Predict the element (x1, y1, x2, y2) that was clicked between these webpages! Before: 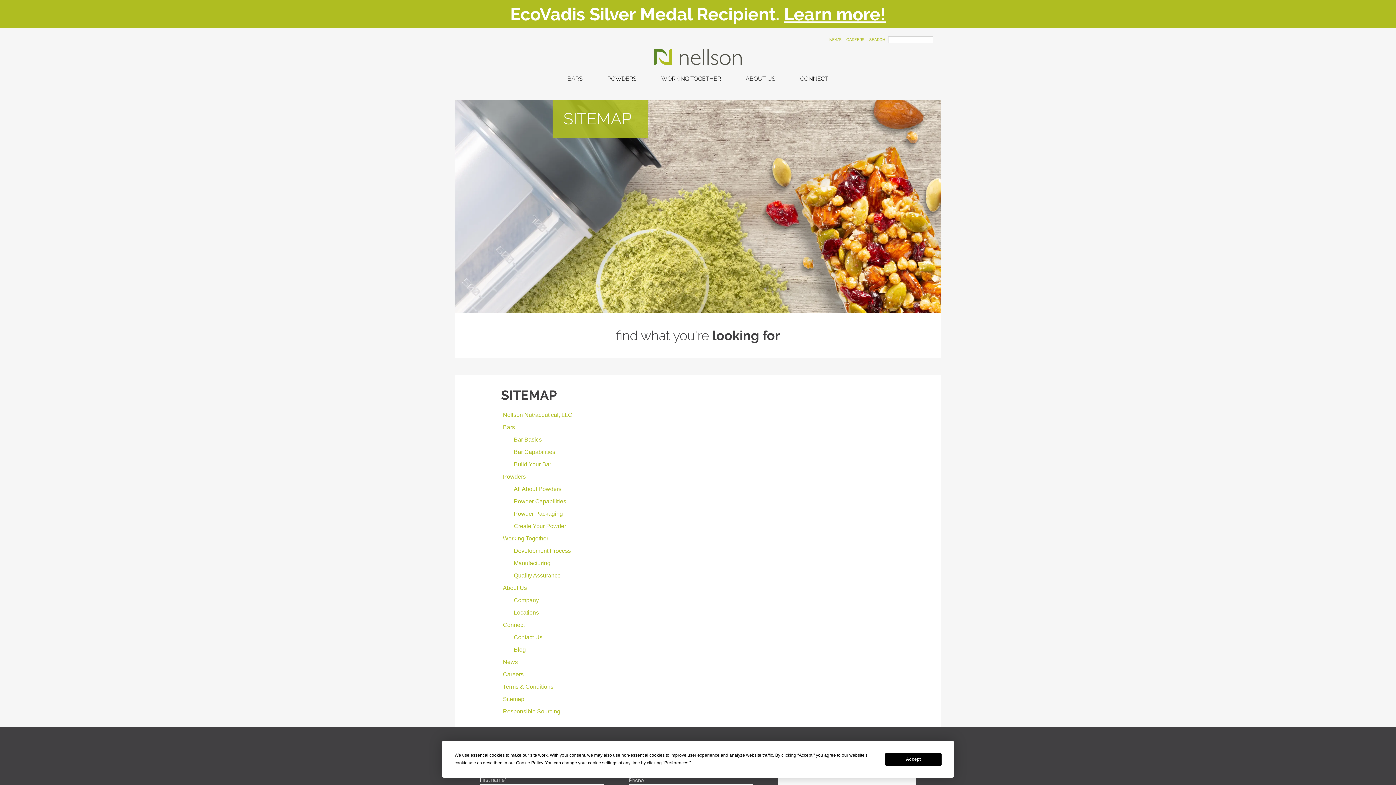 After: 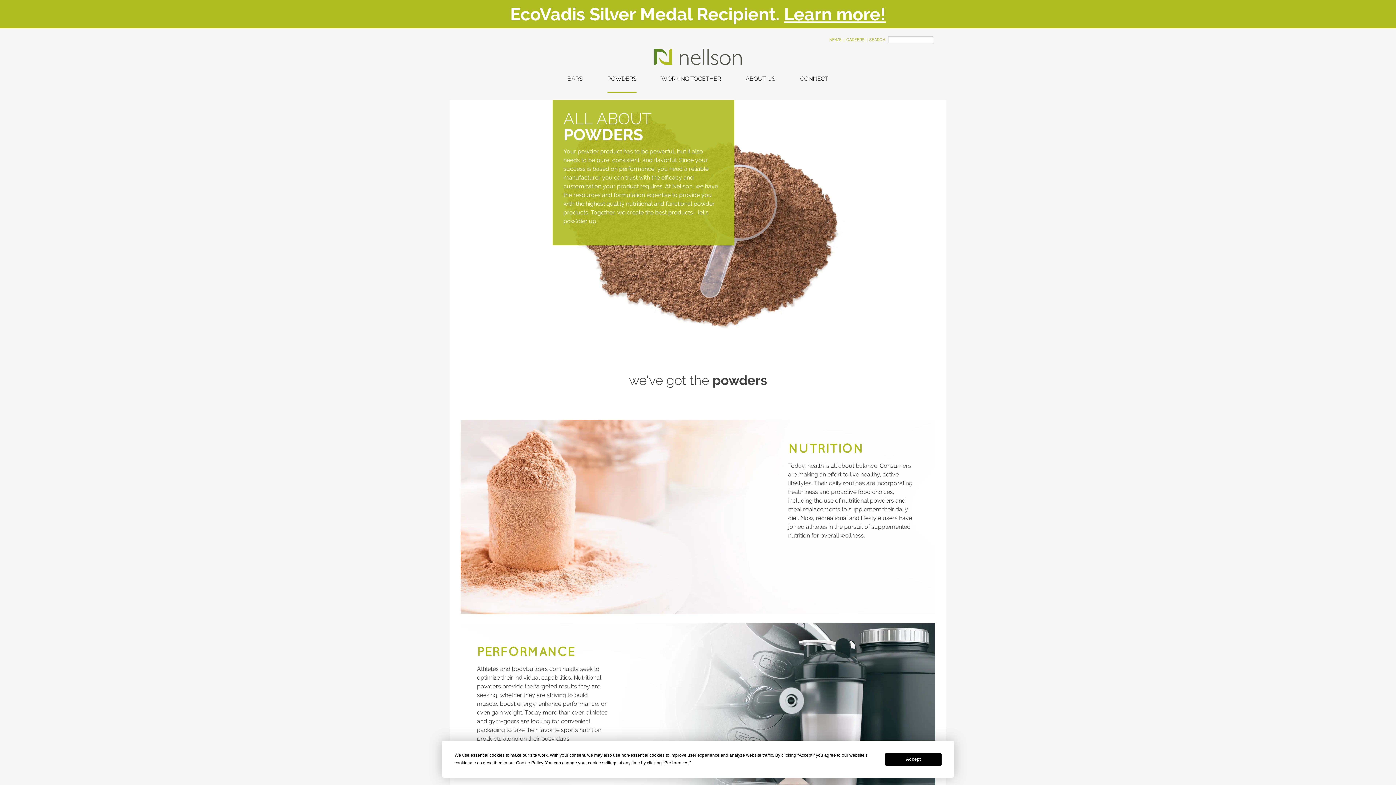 Action: label: All About Powders bbox: (513, 486, 561, 492)